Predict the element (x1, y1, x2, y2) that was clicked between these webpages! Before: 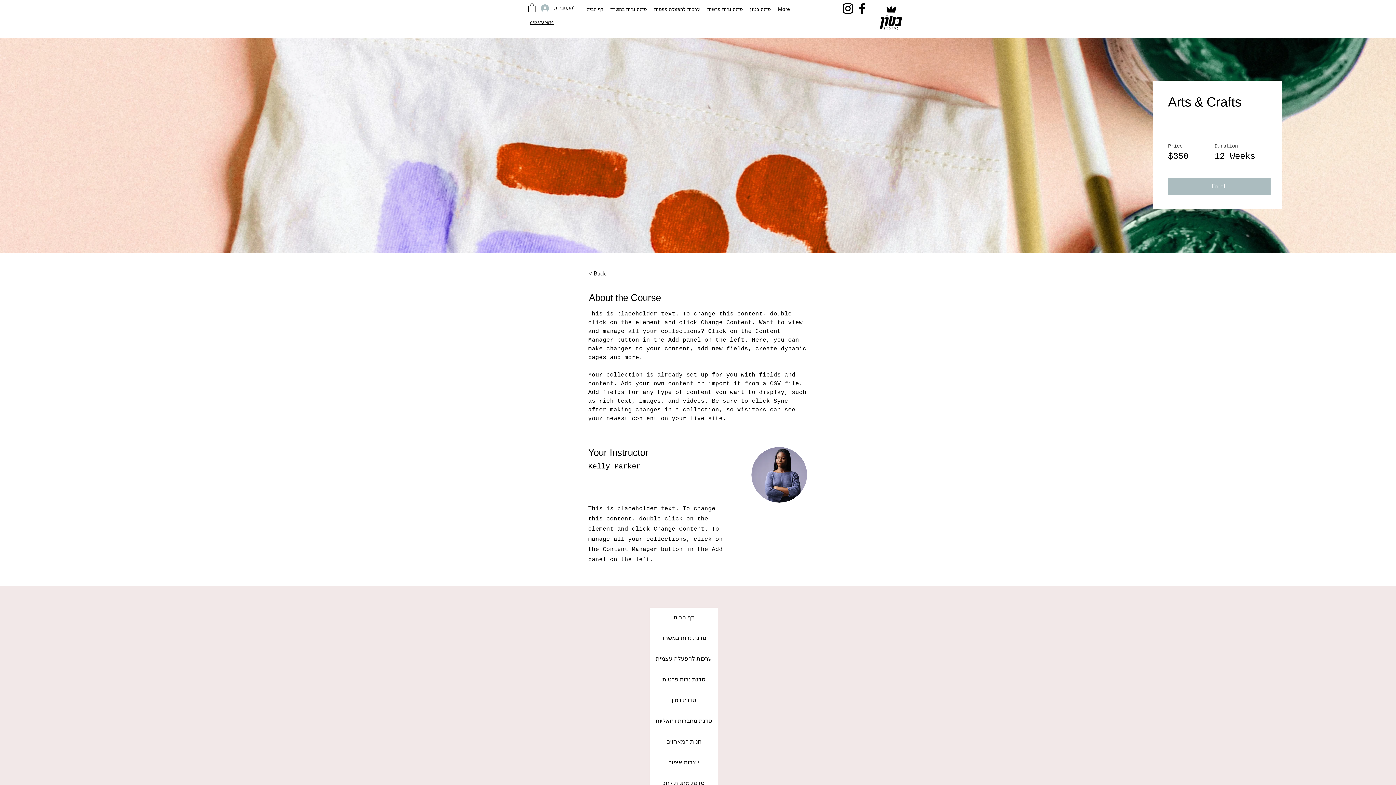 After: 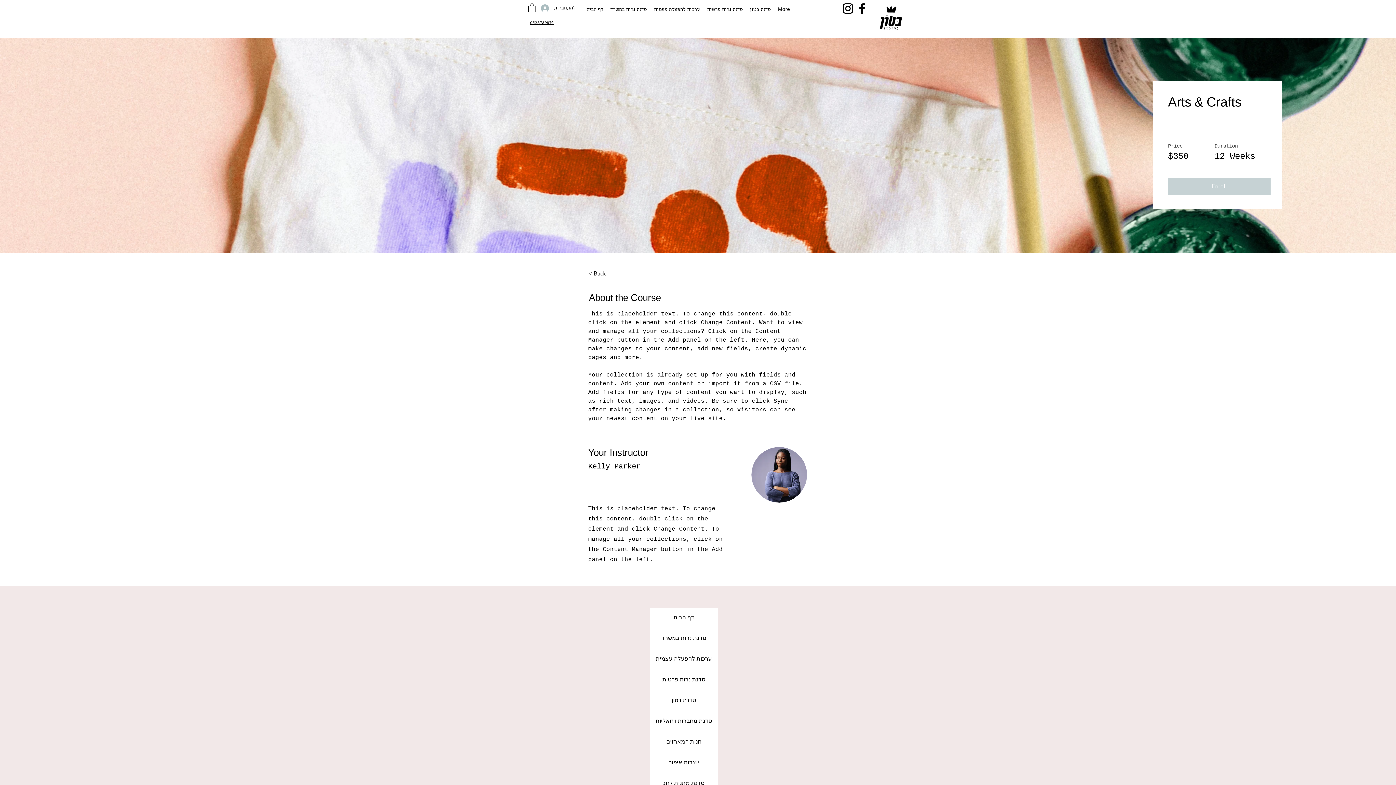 Action: label: Enroll bbox: (1168, 177, 1270, 195)